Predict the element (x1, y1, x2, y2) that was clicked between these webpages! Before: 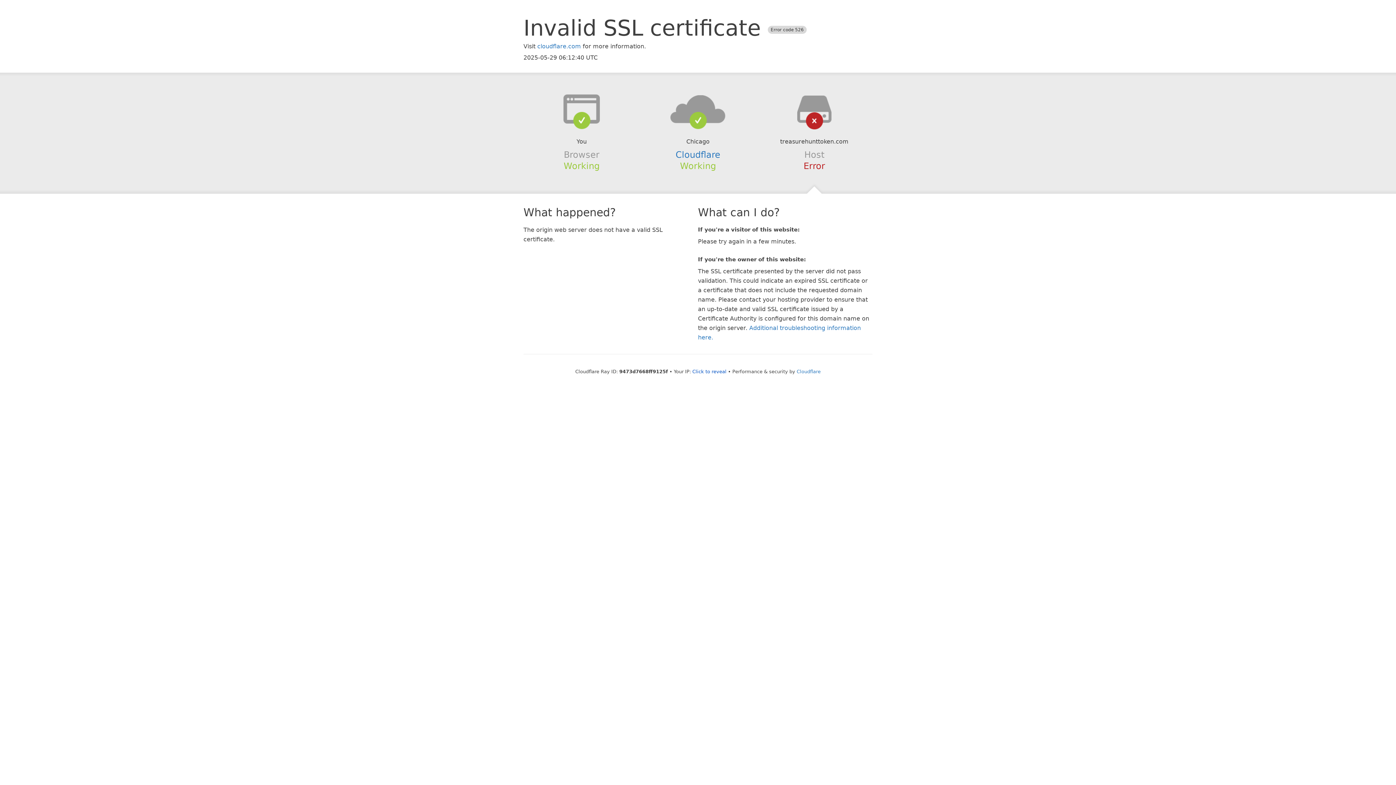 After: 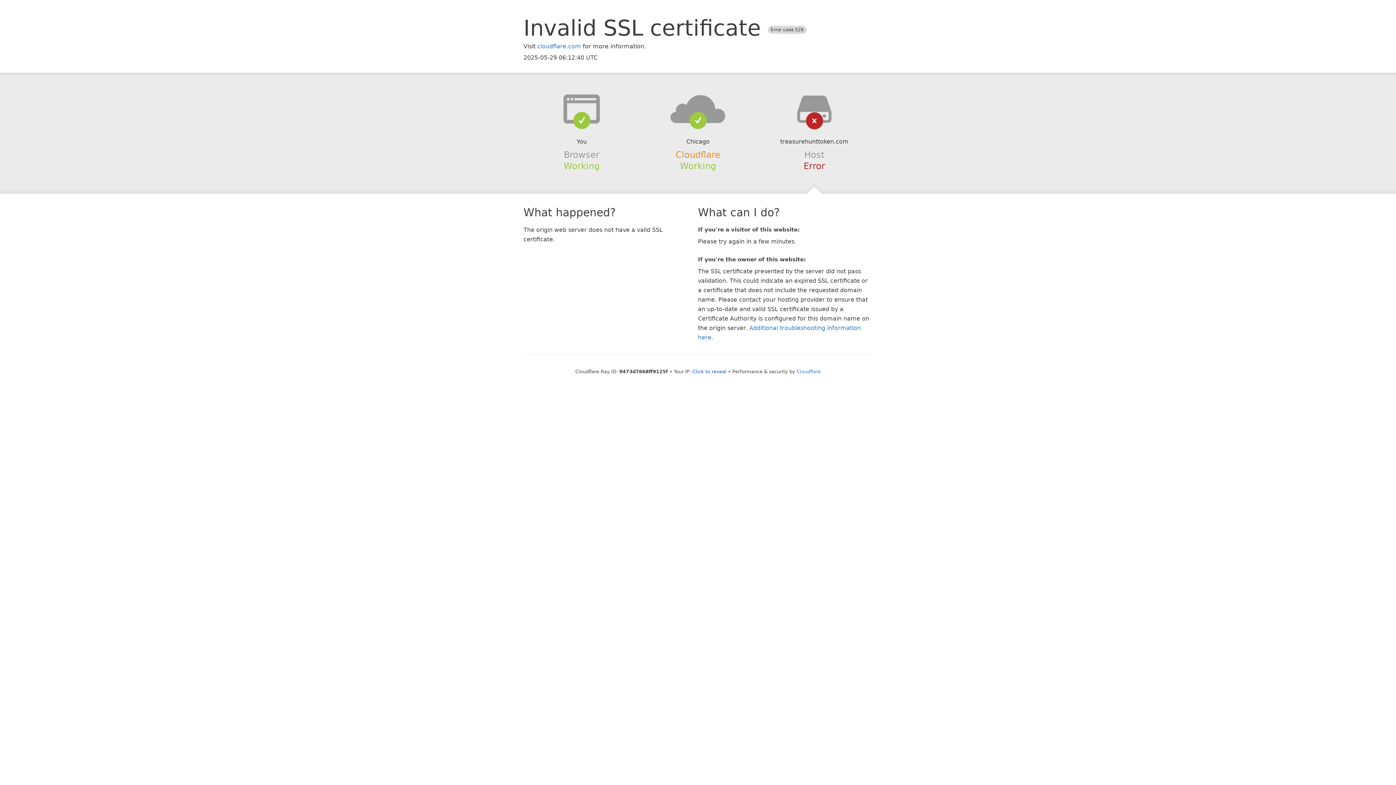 Action: label: Cloudflare bbox: (675, 149, 720, 159)